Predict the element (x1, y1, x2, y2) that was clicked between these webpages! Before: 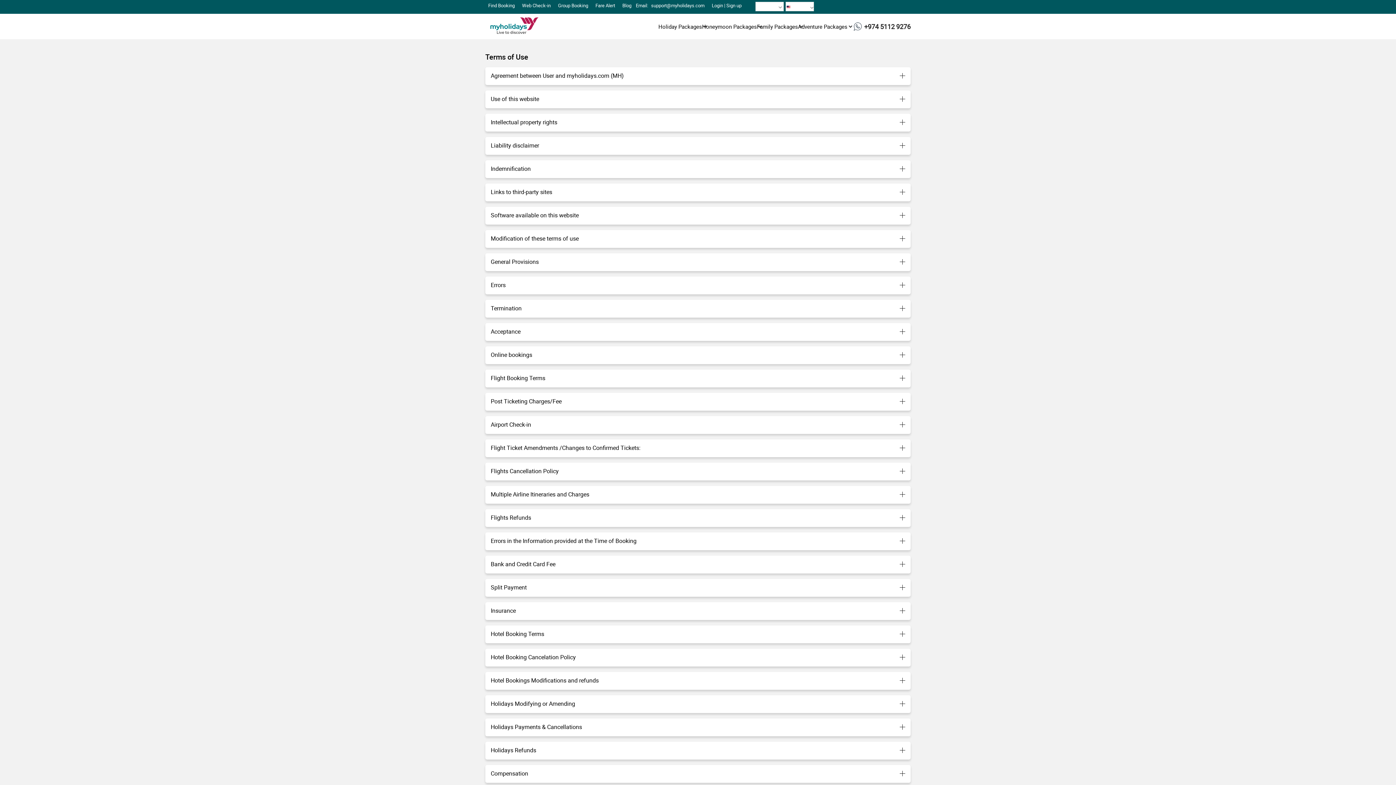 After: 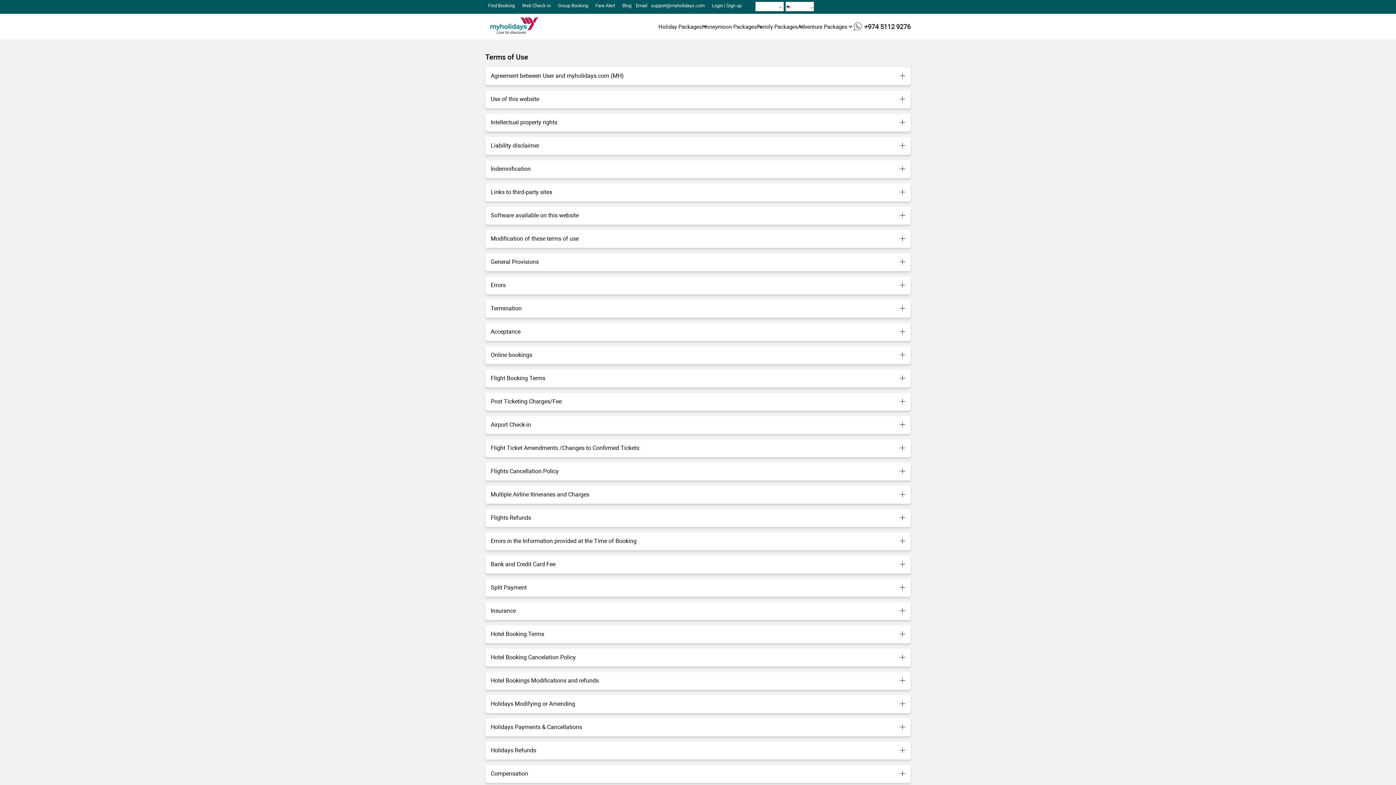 Action: bbox: (555, 0, 591, 10) label: Group Booking